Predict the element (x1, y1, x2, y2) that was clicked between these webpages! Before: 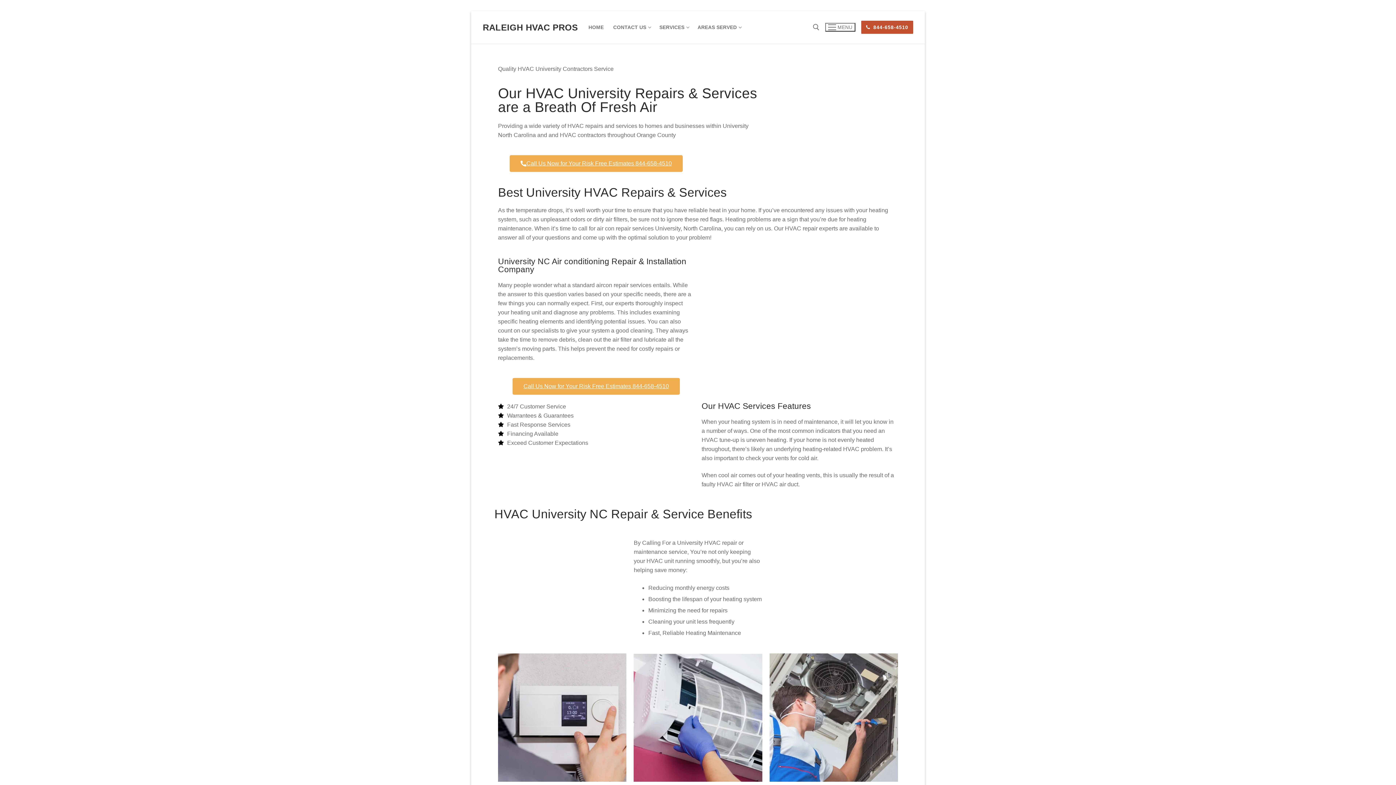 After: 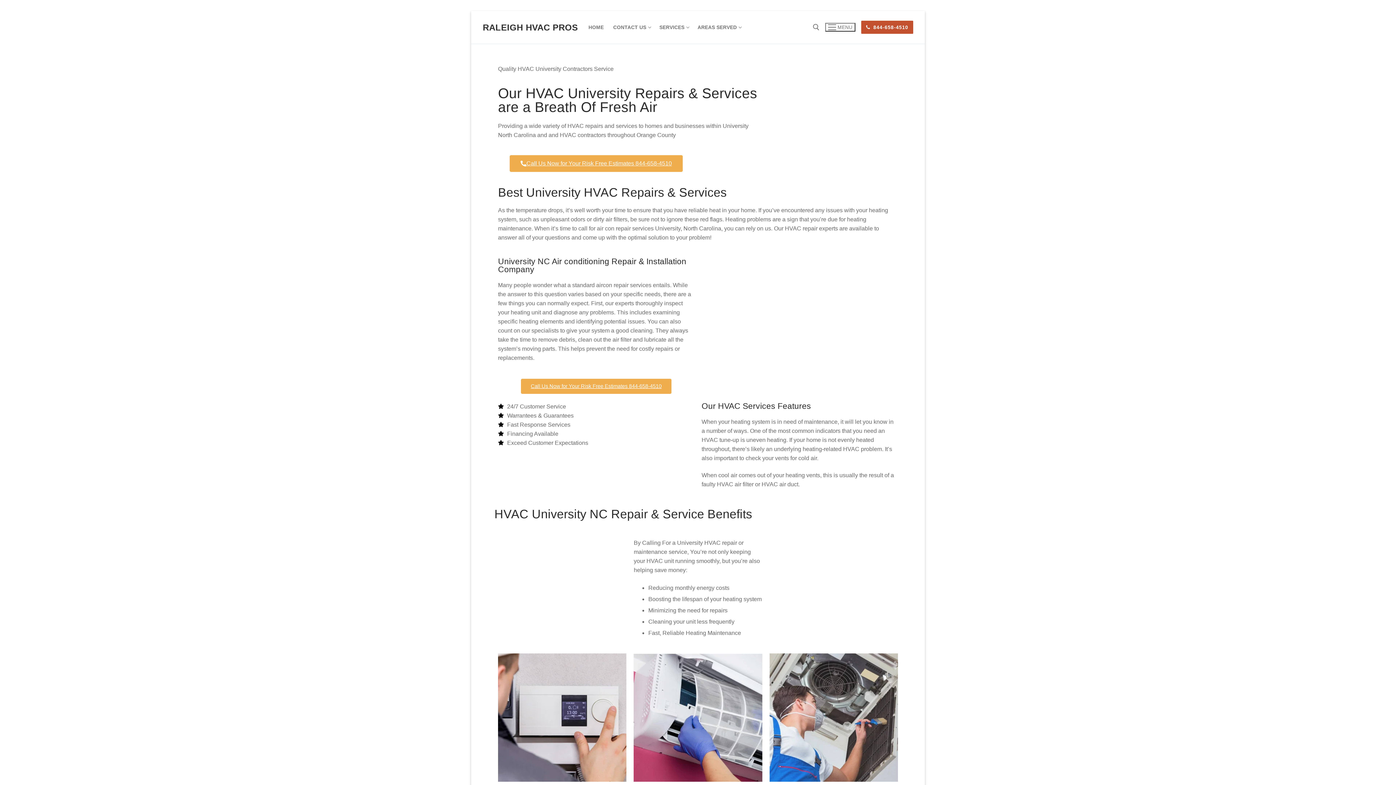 Action: label: Call Us Now for Your Risk Free Estimates 844-658-4510 bbox: (512, 378, 680, 394)